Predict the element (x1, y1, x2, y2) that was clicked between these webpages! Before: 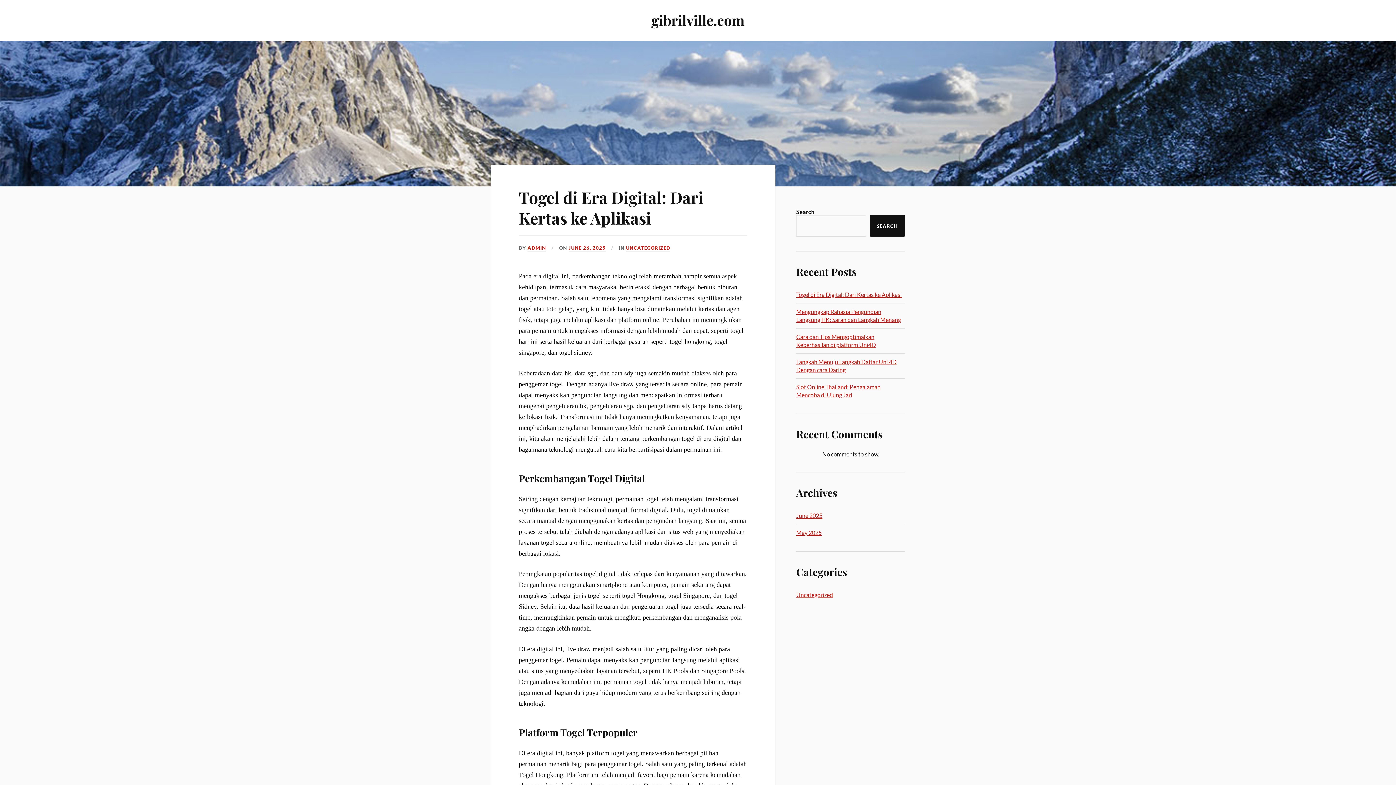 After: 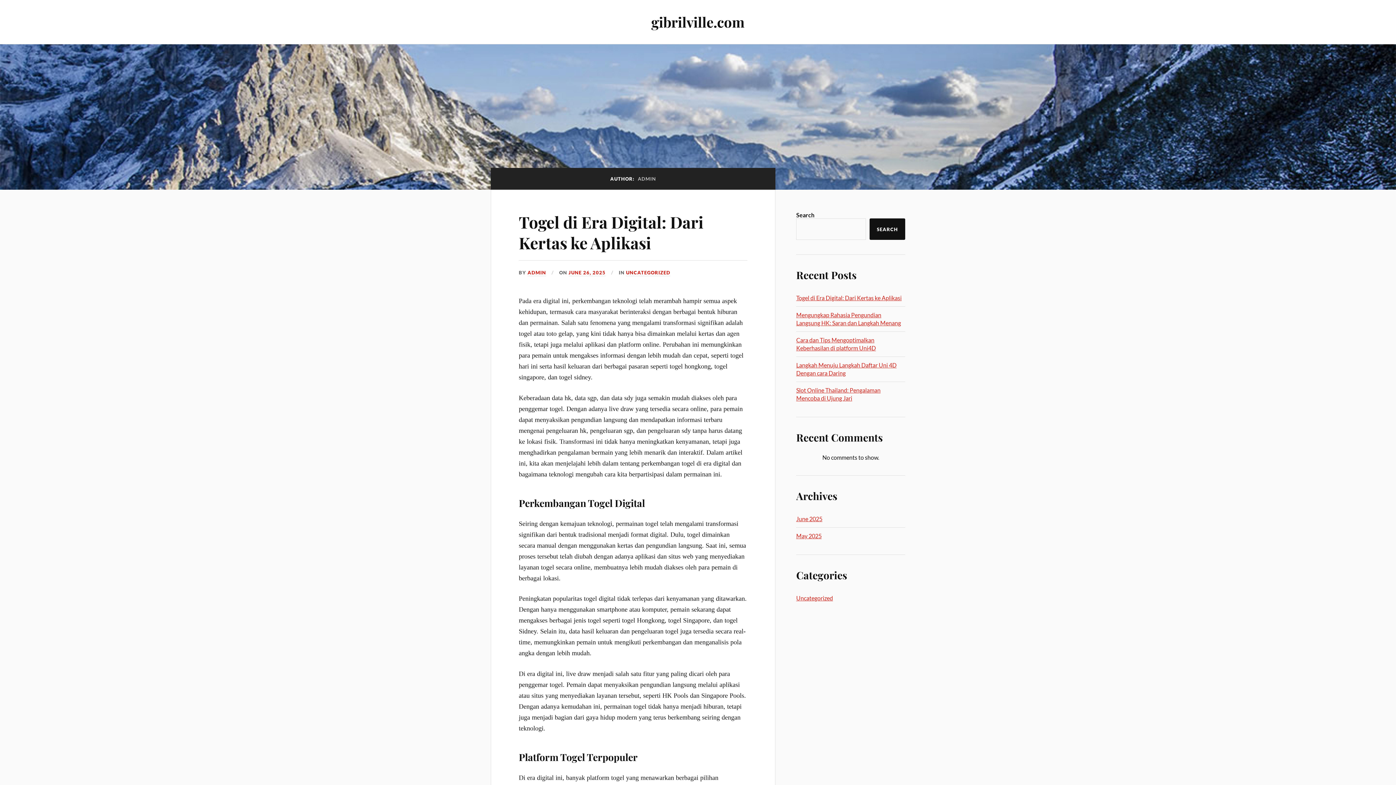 Action: bbox: (527, 245, 546, 251) label: ADMIN